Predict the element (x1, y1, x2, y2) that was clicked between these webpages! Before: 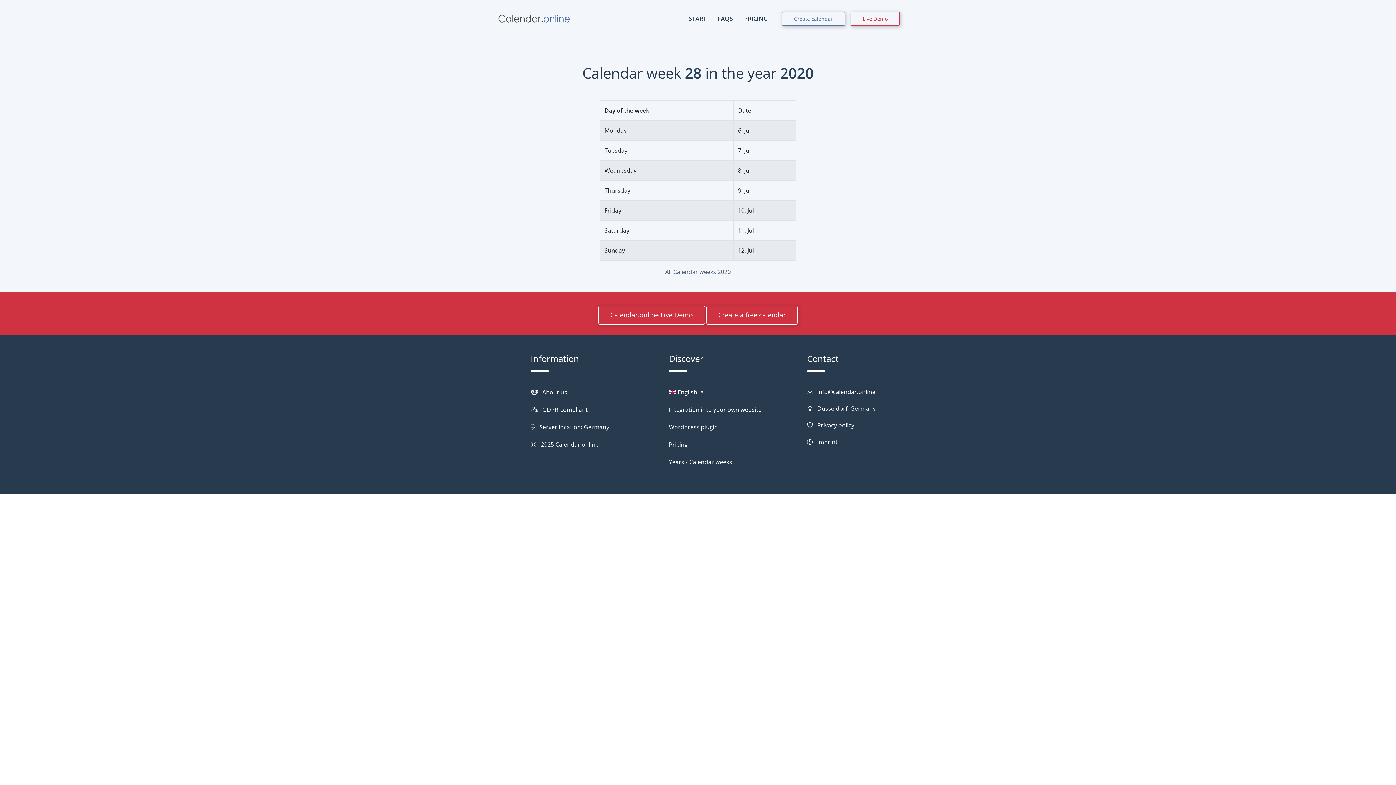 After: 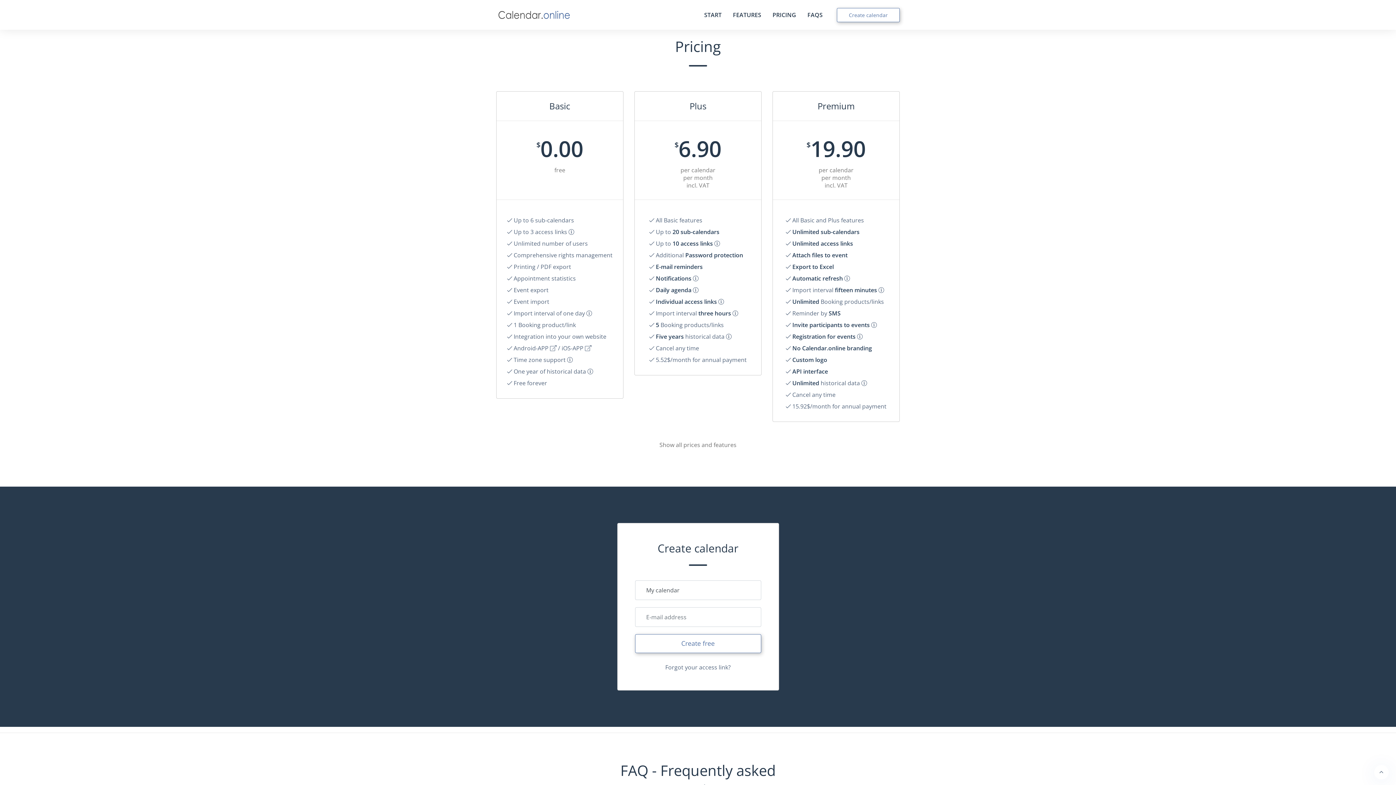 Action: label: PRICING bbox: (741, 10, 770, 26)